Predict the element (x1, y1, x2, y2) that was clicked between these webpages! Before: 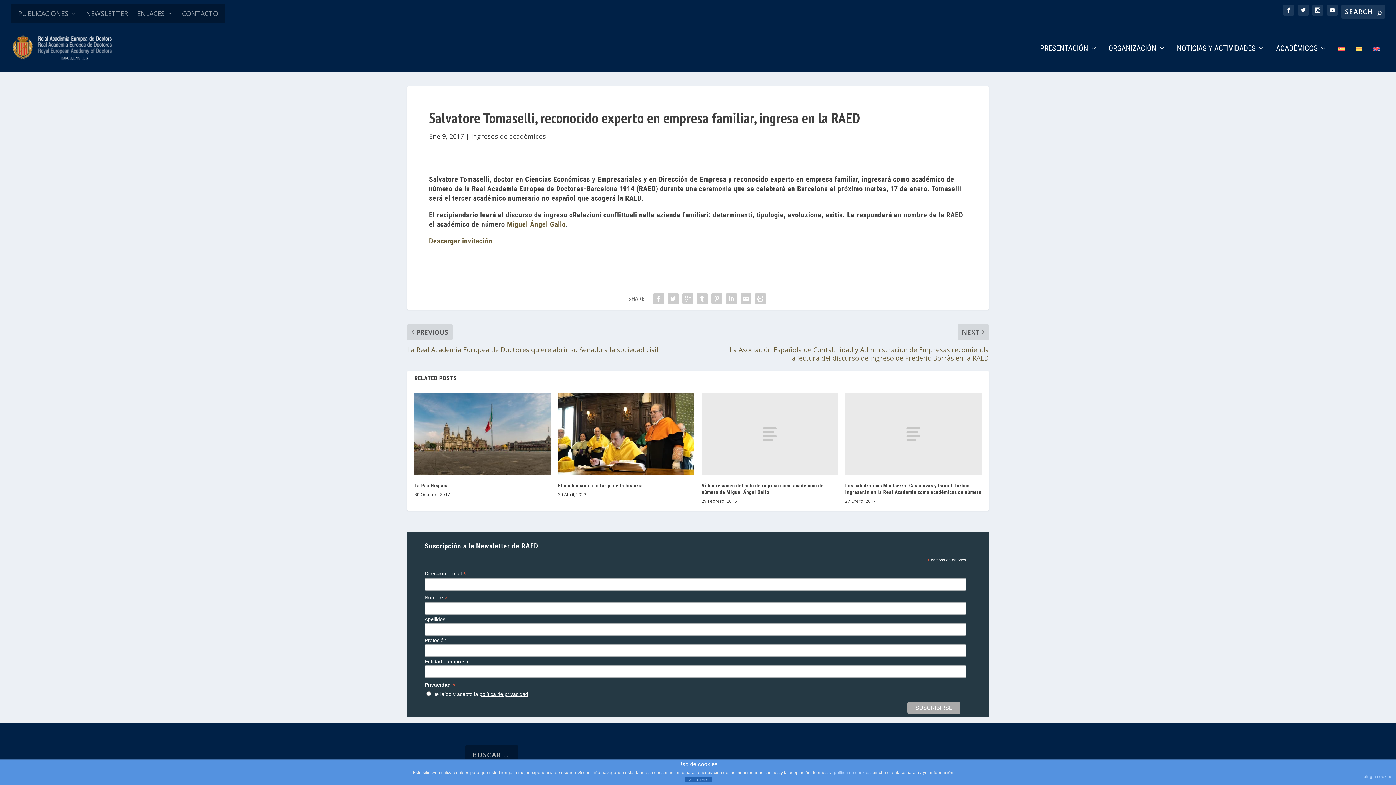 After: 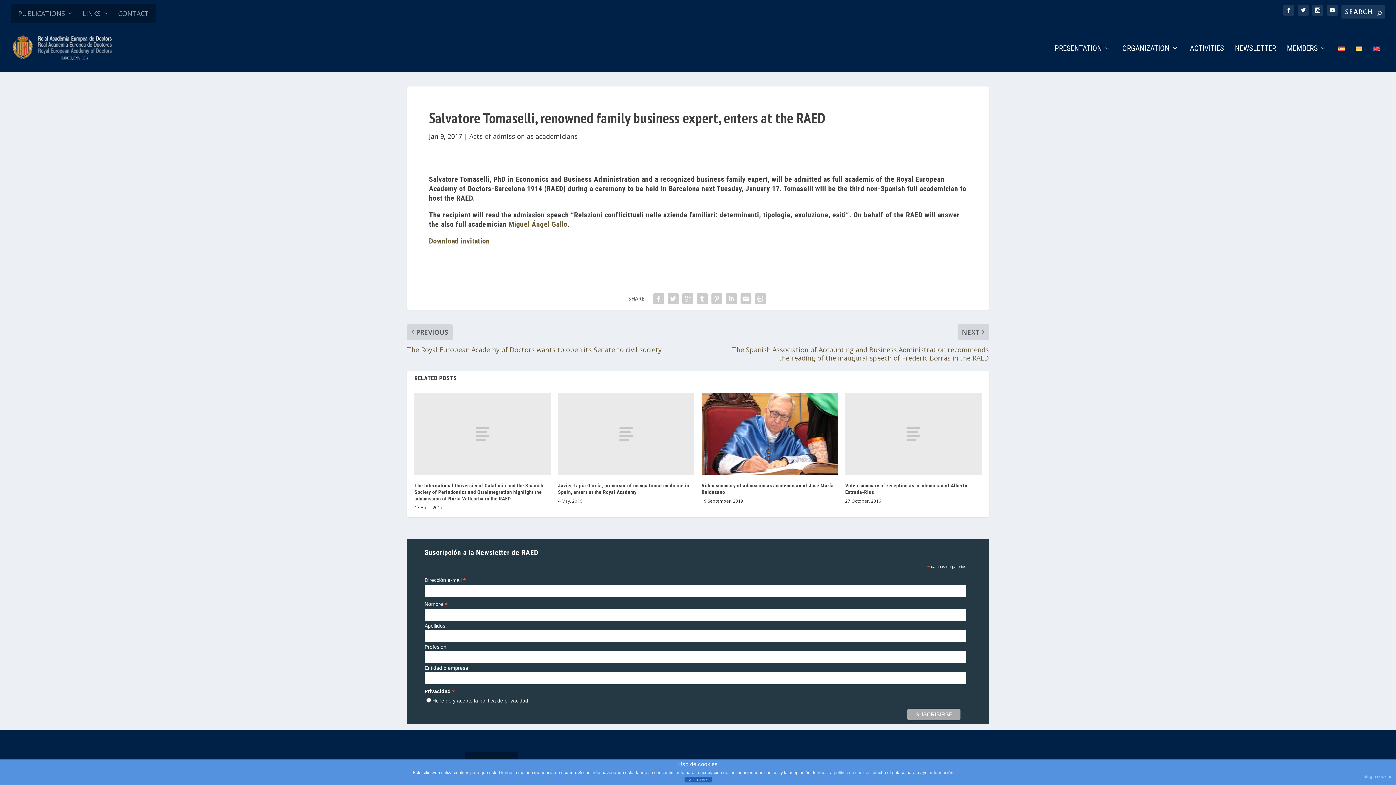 Action: bbox: (1373, 45, 1380, 71)